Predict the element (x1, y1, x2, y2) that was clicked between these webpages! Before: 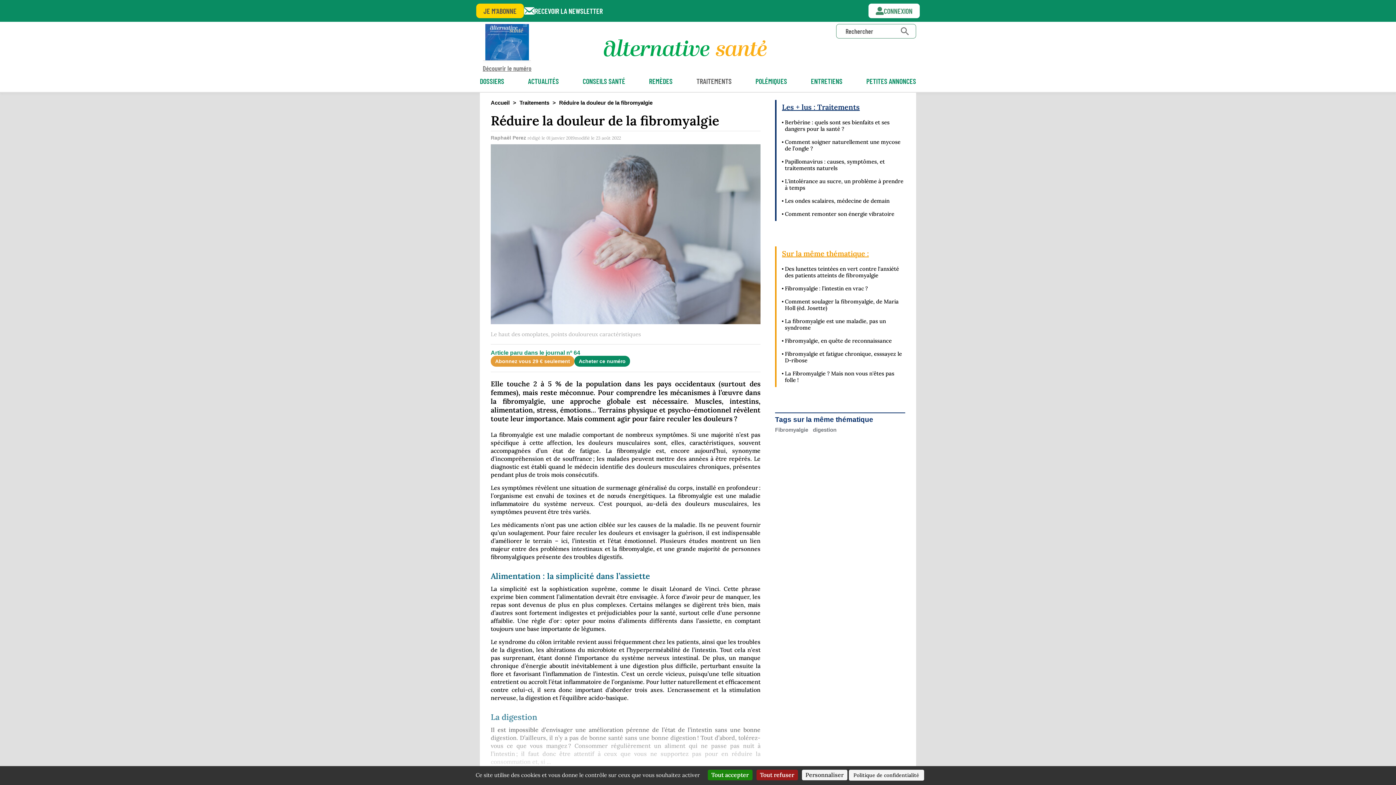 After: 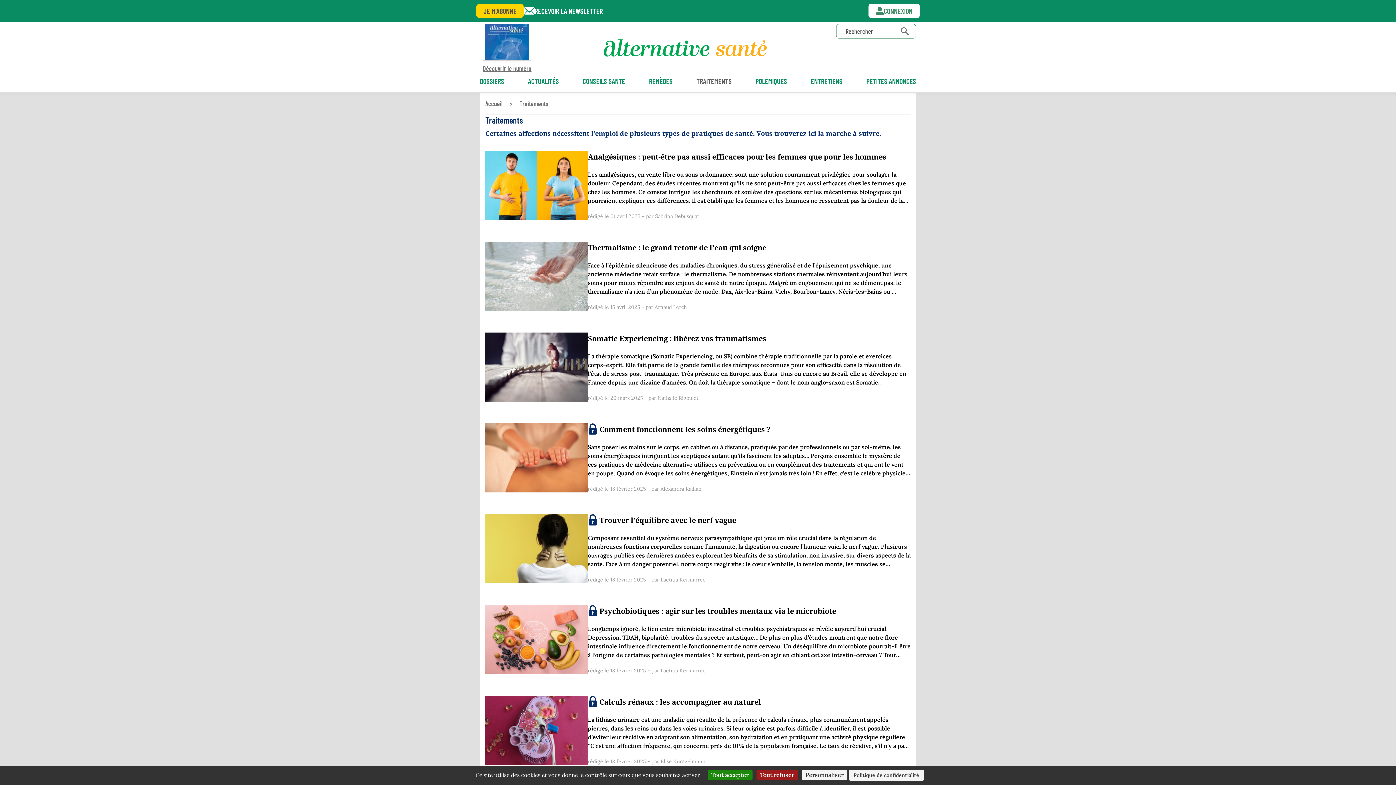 Action: bbox: (696, 76, 731, 85) label: TRAITEMENTS